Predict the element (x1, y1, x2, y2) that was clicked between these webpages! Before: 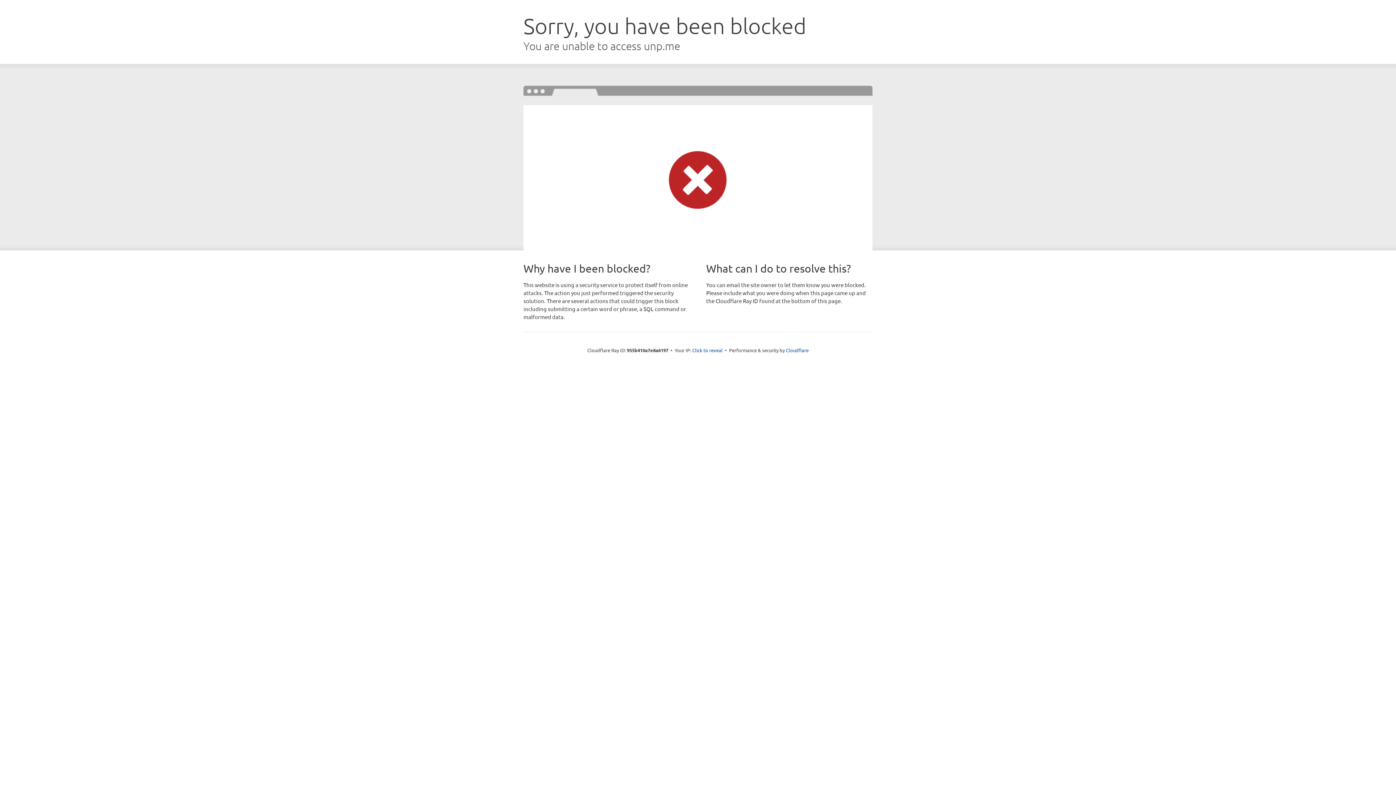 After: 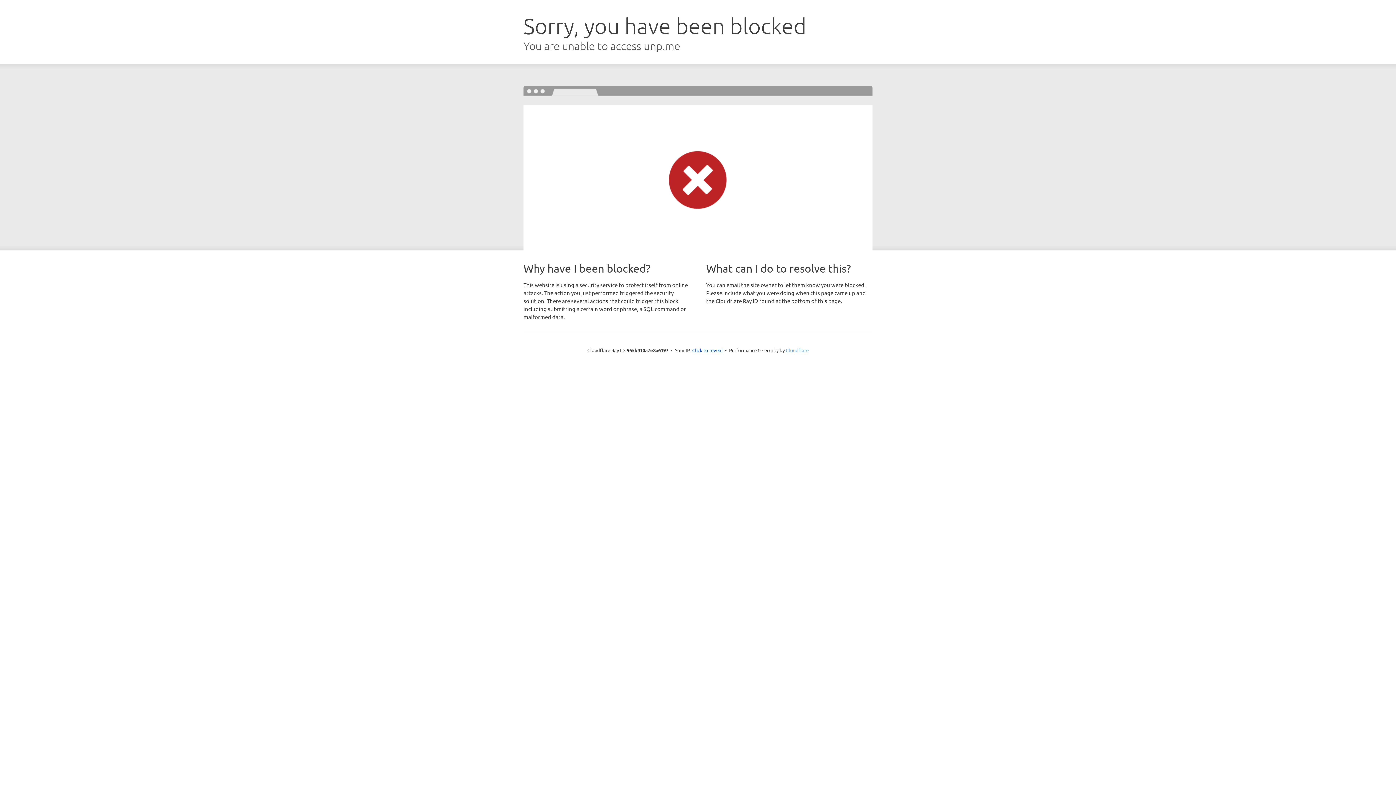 Action: bbox: (786, 347, 808, 353) label: Cloudflare